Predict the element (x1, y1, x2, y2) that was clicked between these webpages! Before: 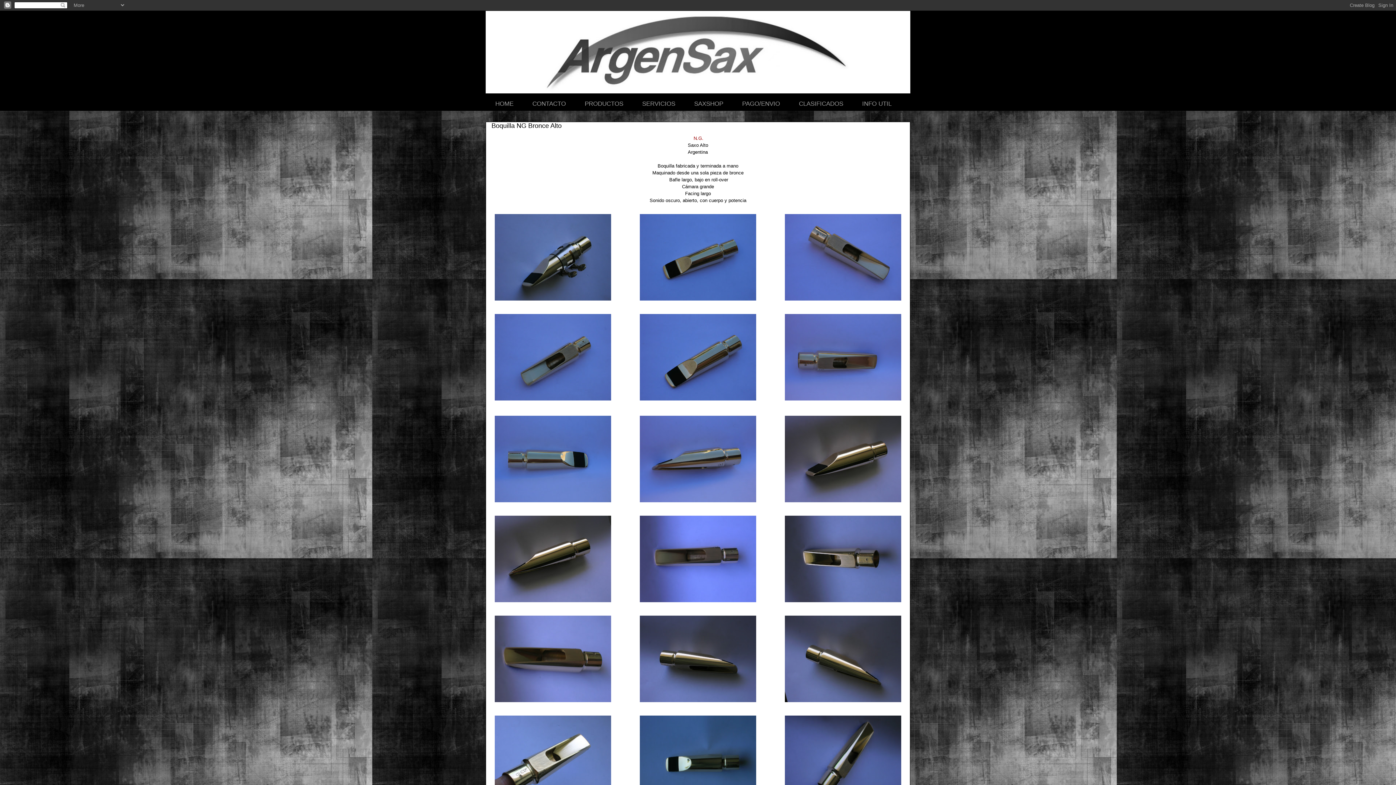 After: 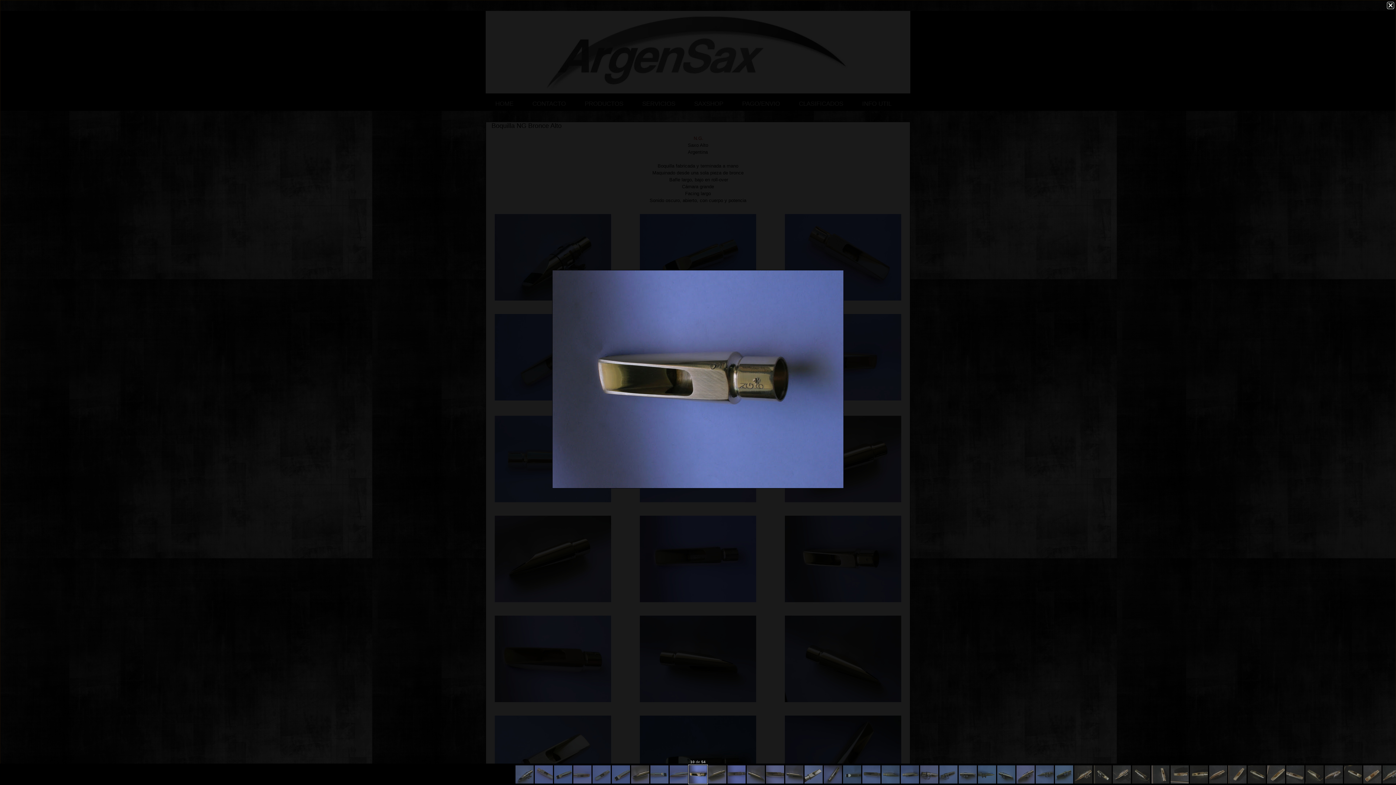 Action: bbox: (781, 512, 904, 607)